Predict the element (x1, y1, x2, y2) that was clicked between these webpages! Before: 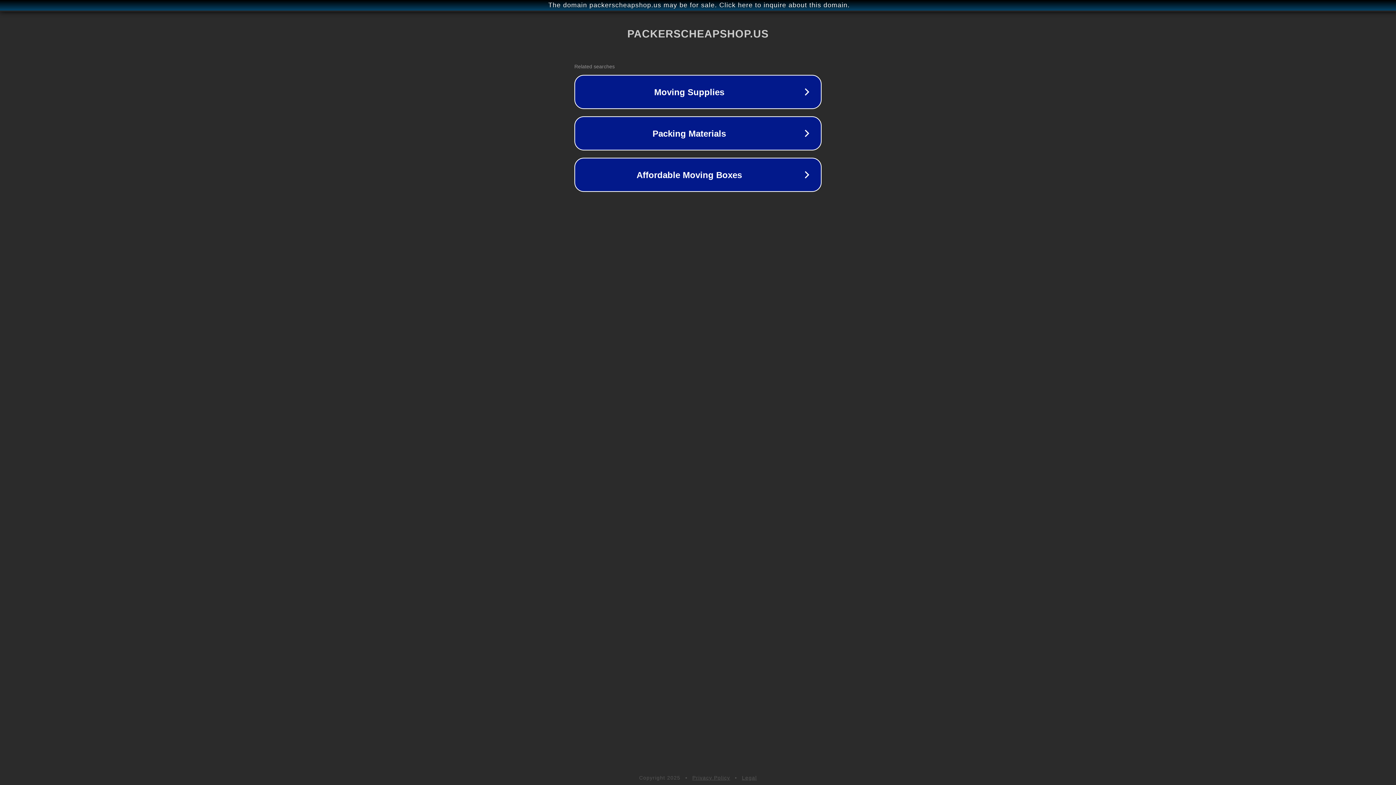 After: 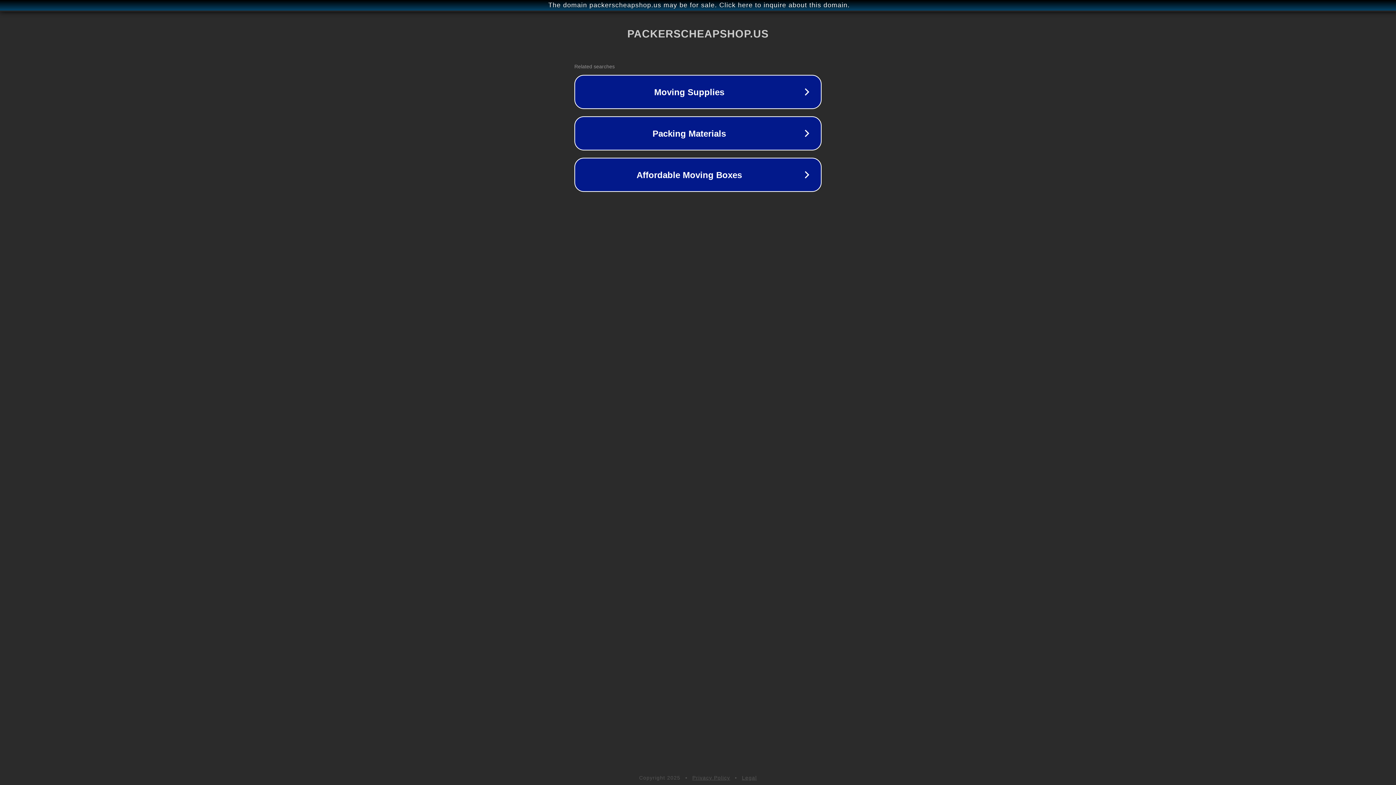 Action: label: Legal bbox: (742, 775, 757, 781)